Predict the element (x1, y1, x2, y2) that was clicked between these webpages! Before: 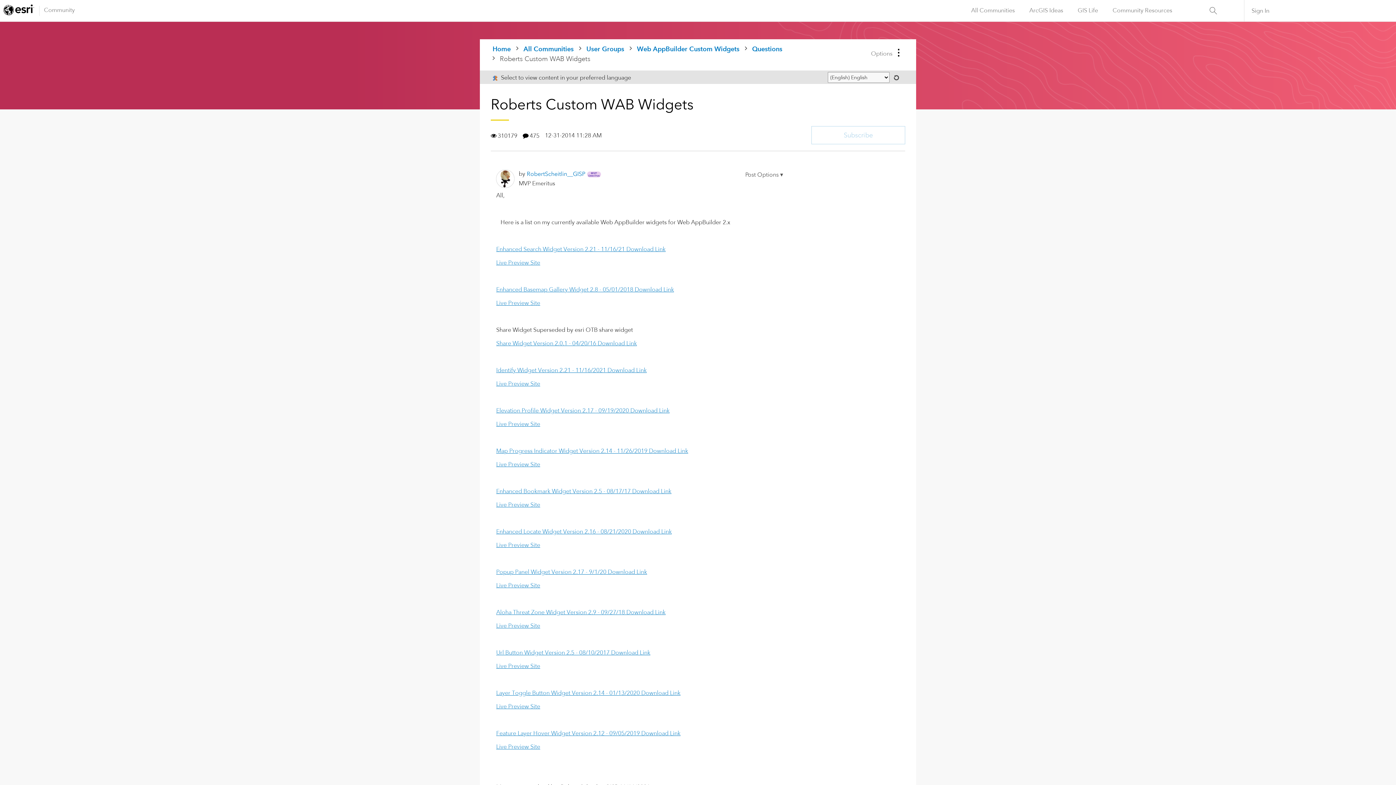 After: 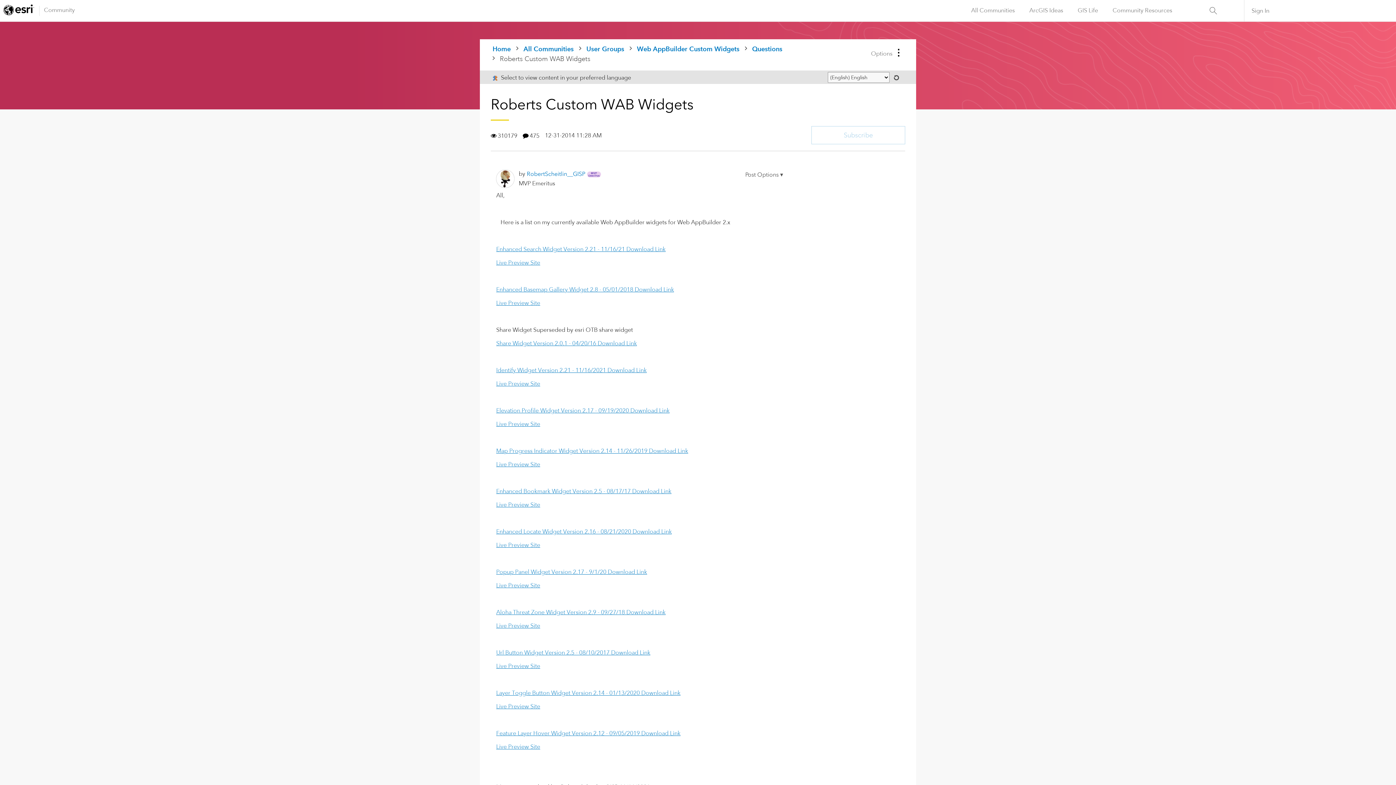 Action: bbox: (496, 649, 650, 656) label: Url Button Widget Version 2.5 - 08/10/2017 Download Link